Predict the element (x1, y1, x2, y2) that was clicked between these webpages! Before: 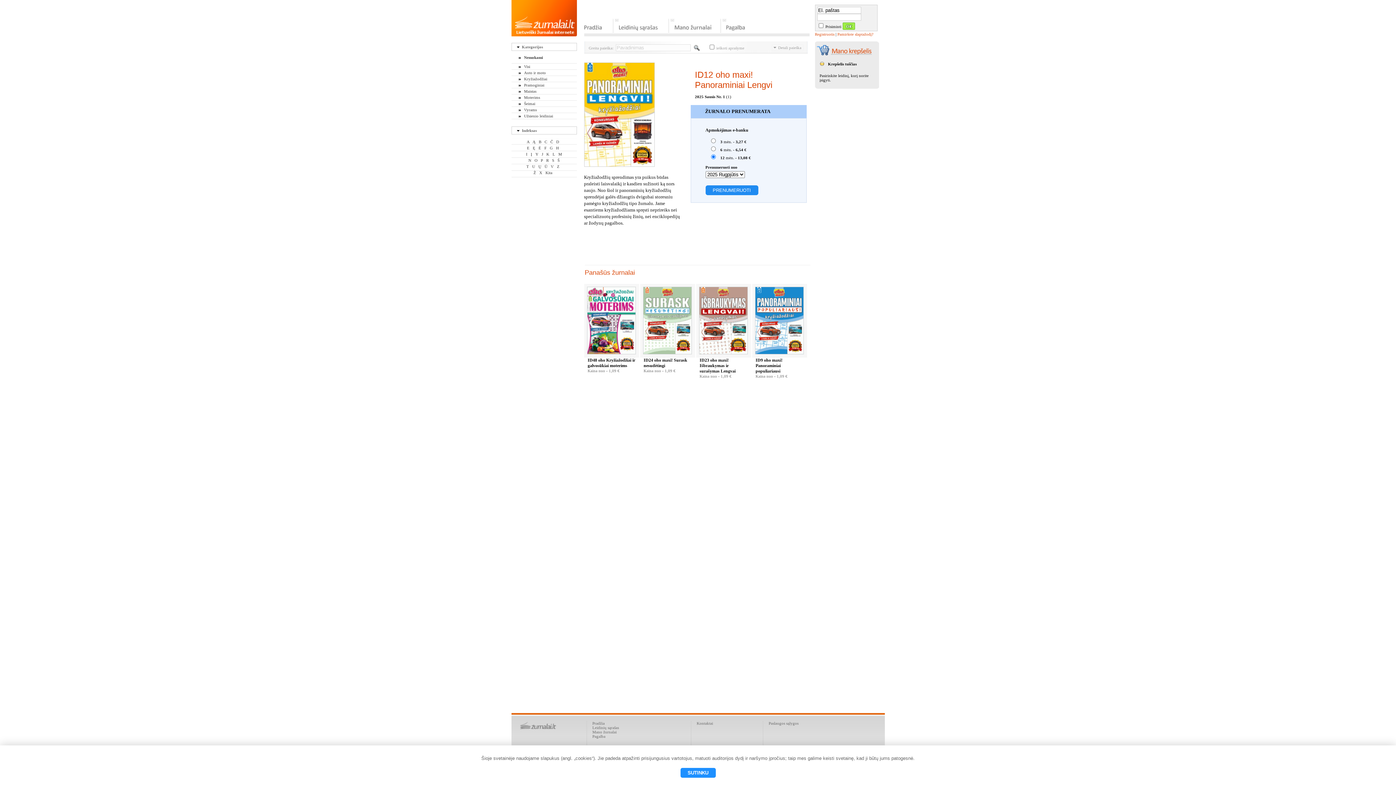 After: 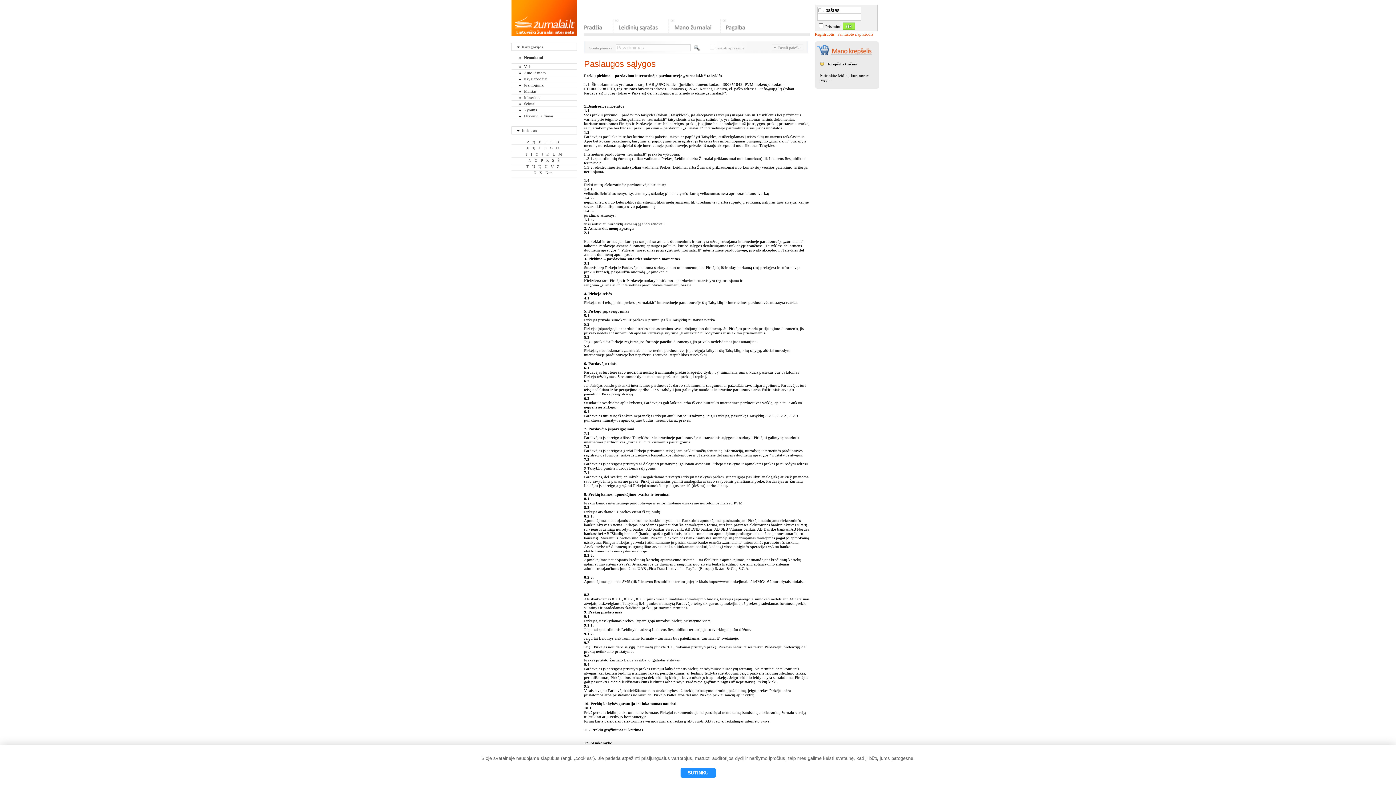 Action: label: Paslaugos sąlygos bbox: (768, 721, 798, 725)